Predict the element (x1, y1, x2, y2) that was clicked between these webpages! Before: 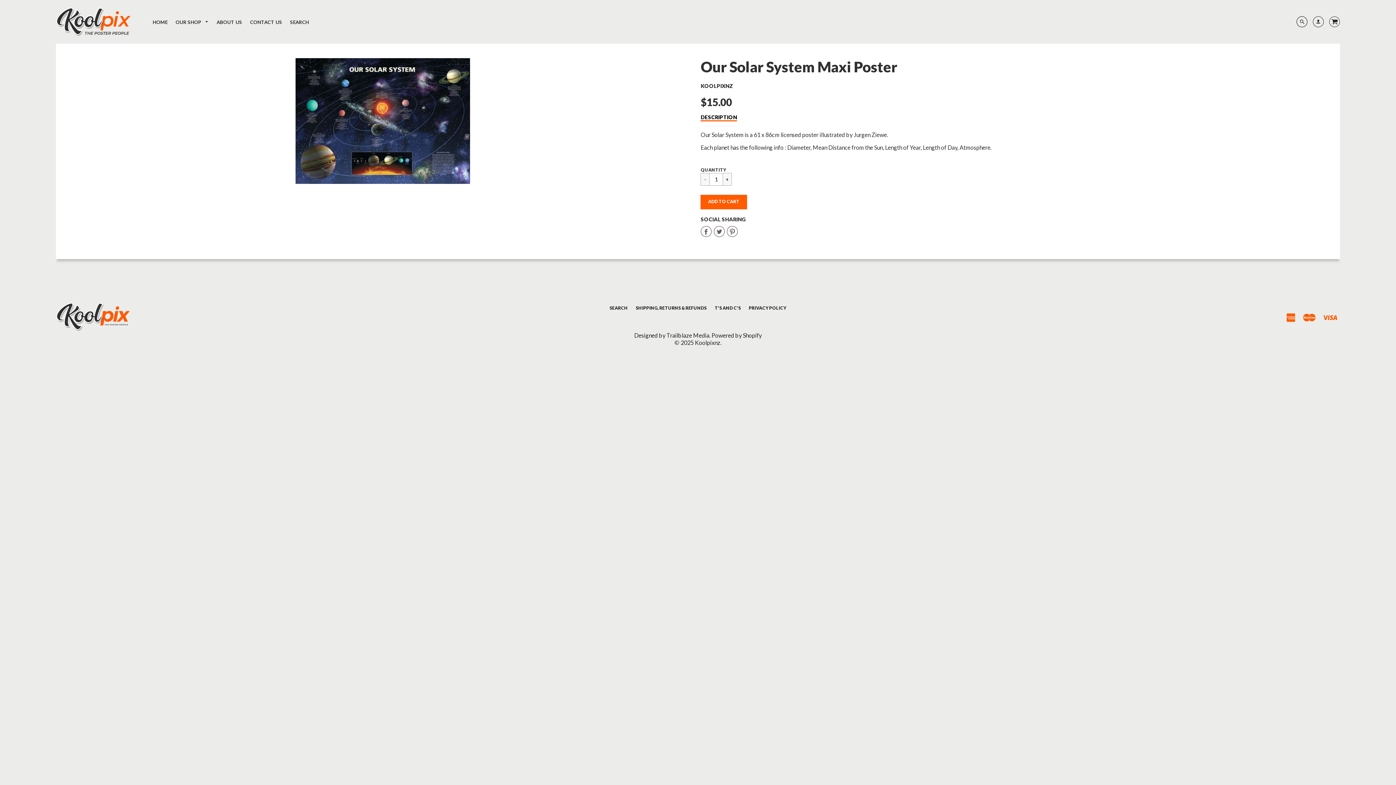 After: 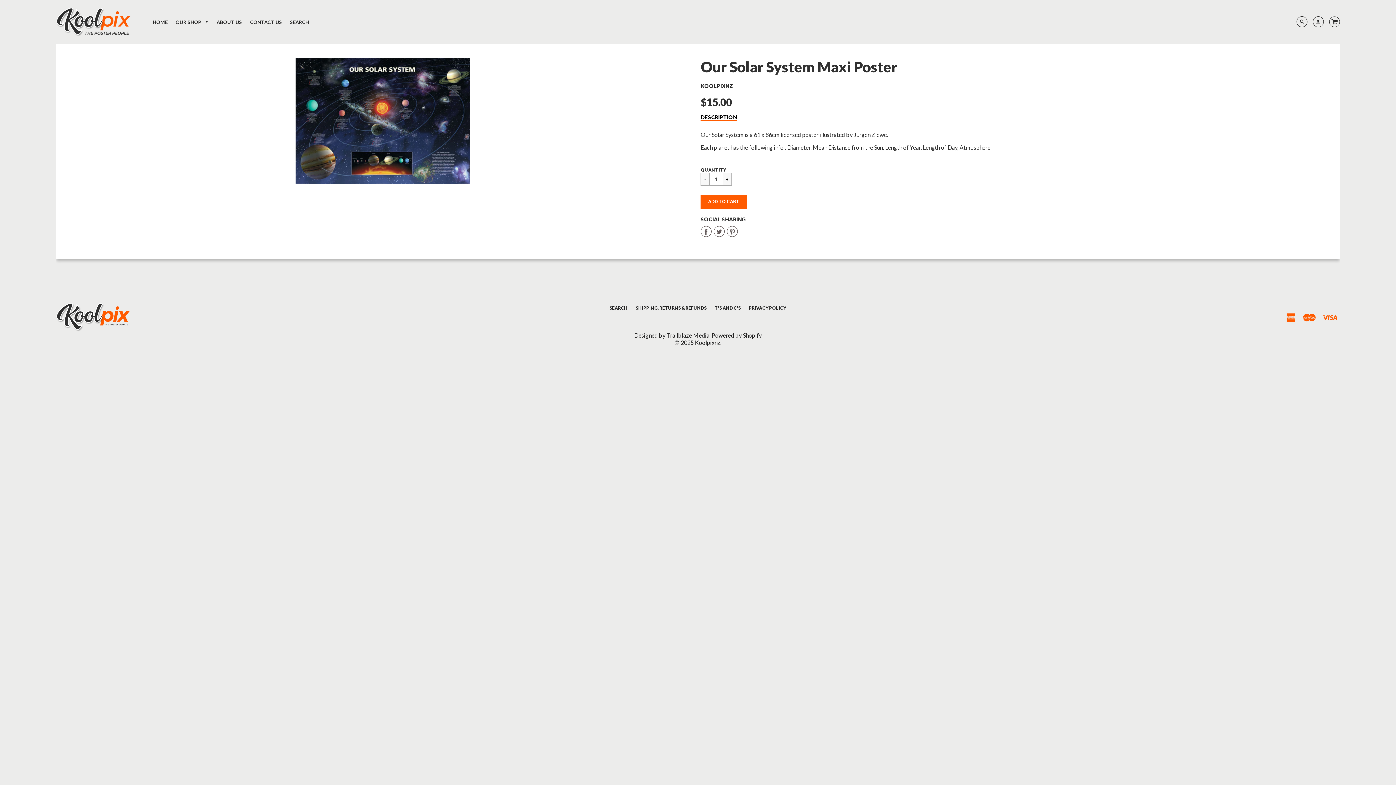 Action: bbox: (713, 225, 727, 238) label:  
Share on Twitter